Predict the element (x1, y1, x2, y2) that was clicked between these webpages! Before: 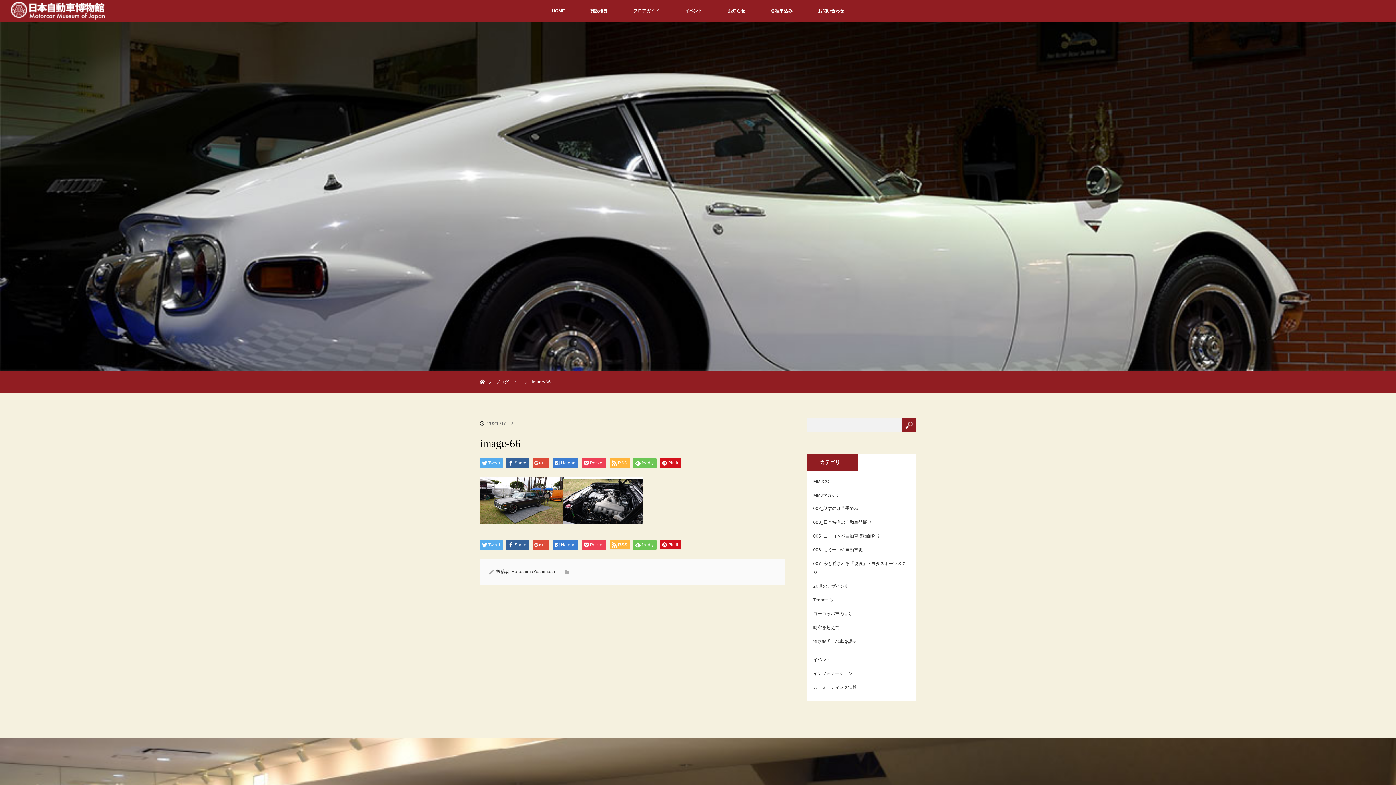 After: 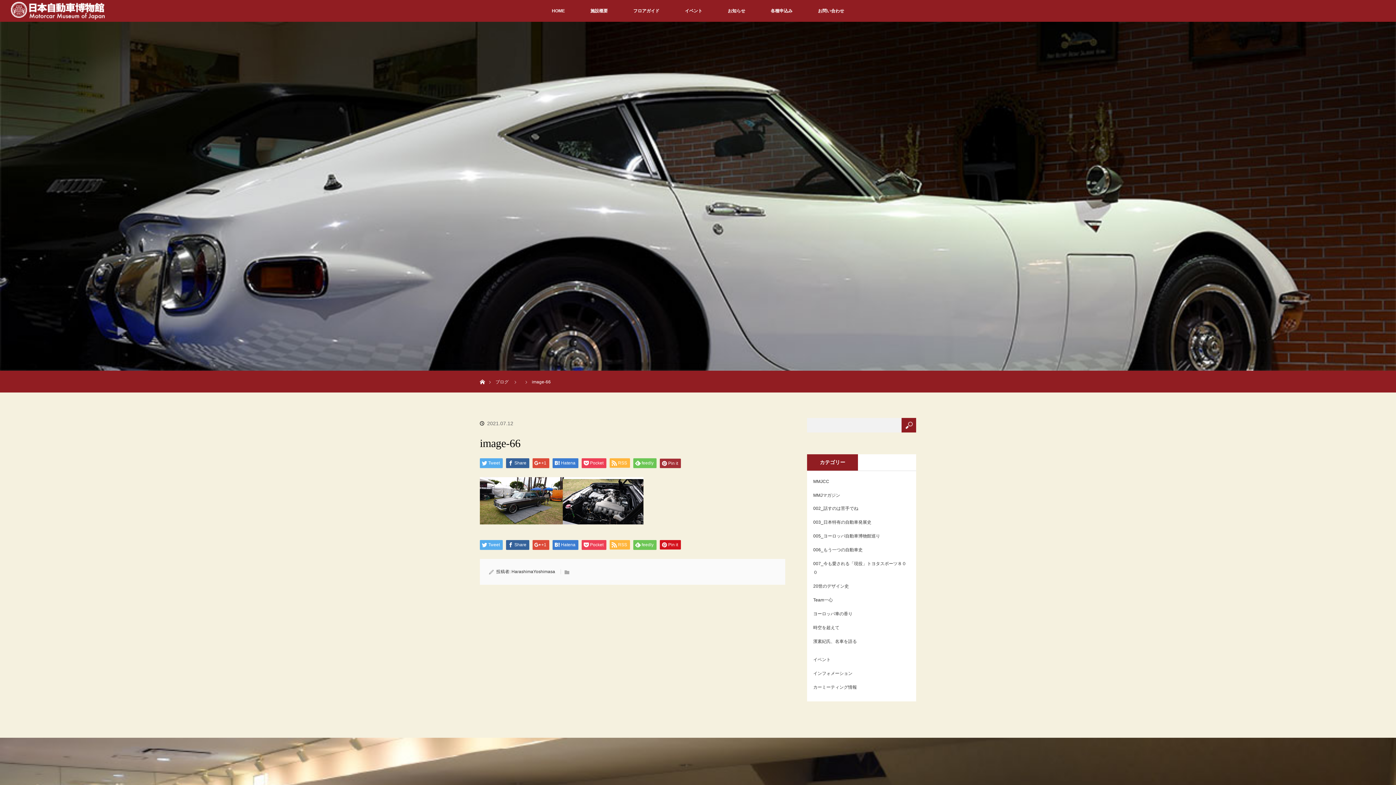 Action: label: Pin it bbox: (660, 458, 681, 468)